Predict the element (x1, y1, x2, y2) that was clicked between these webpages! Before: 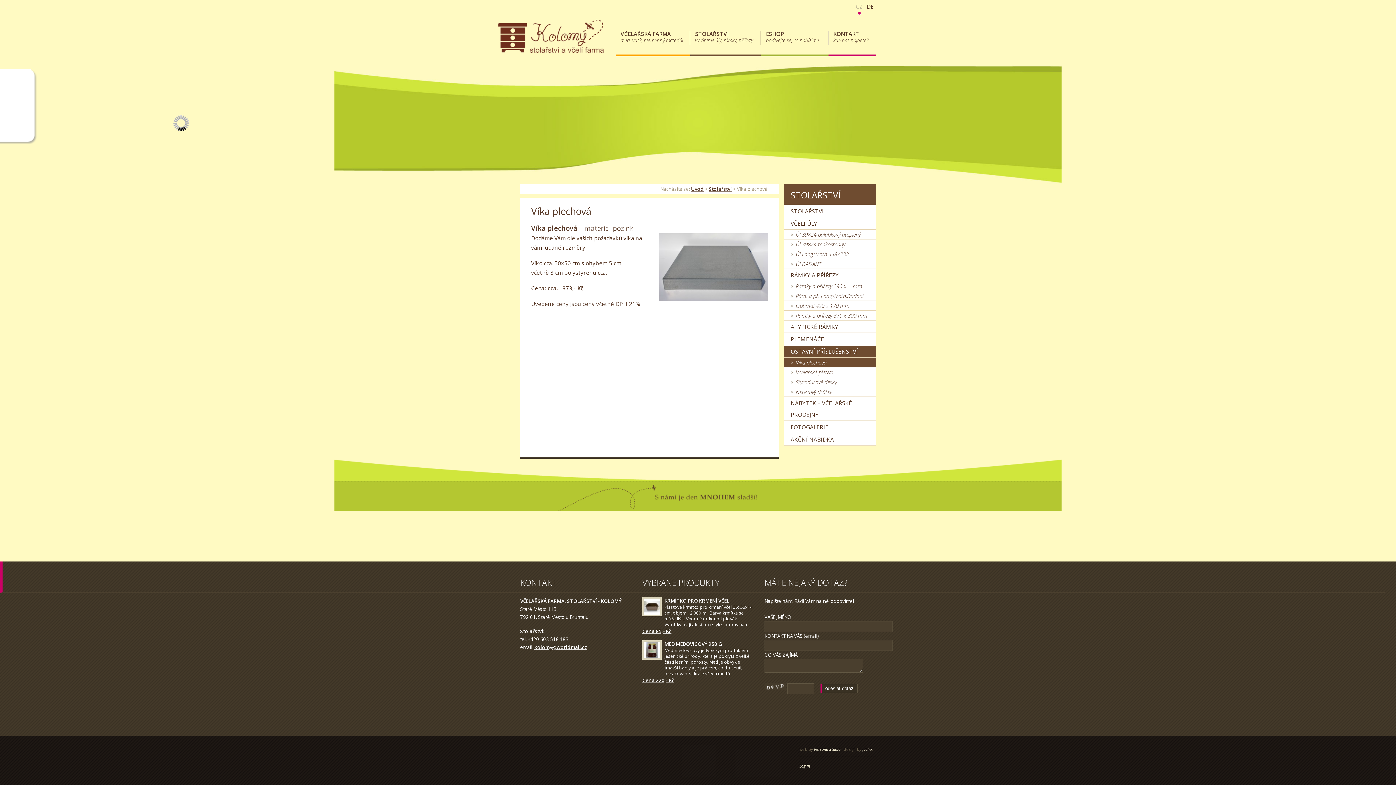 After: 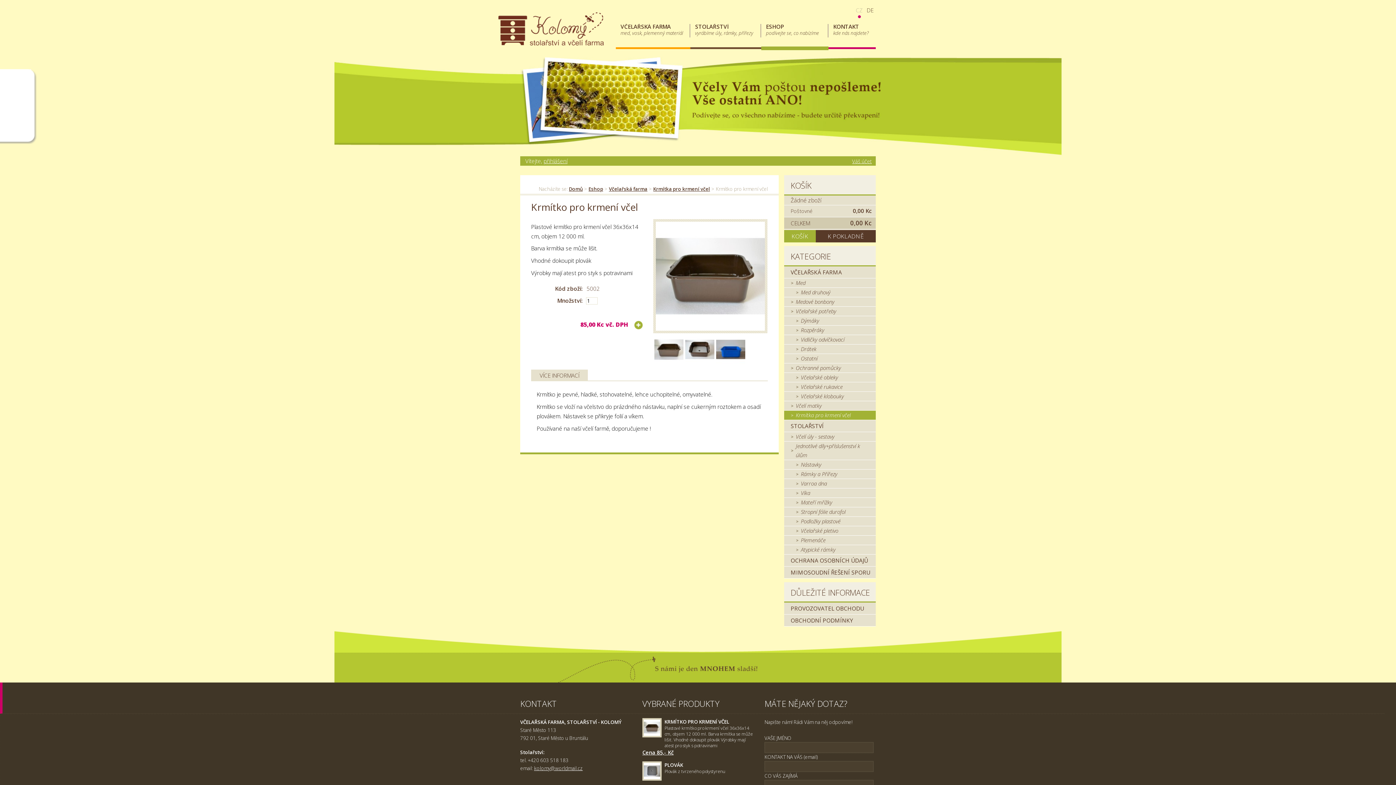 Action: label: KRMÍTKO PRO KRMENÍ VČEL bbox: (664, 597, 729, 604)